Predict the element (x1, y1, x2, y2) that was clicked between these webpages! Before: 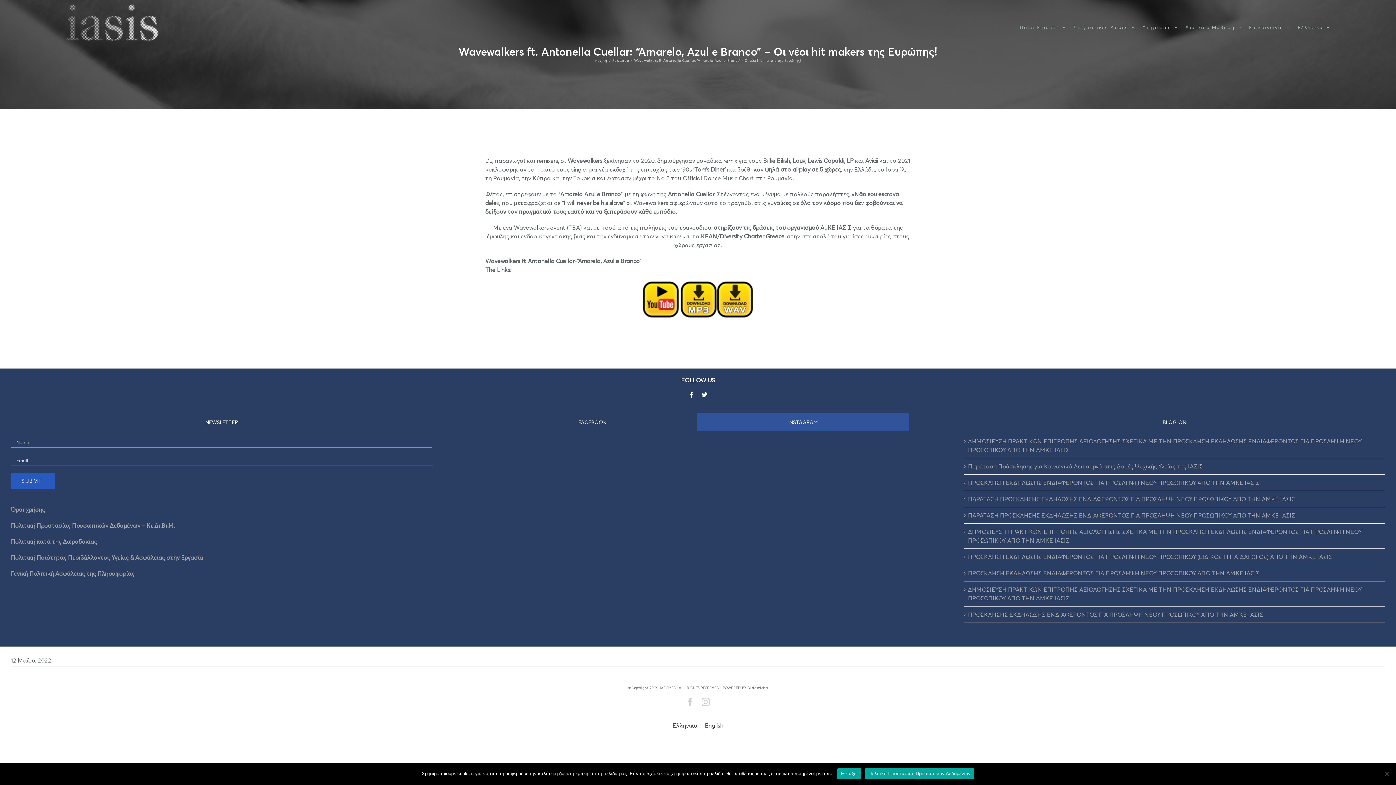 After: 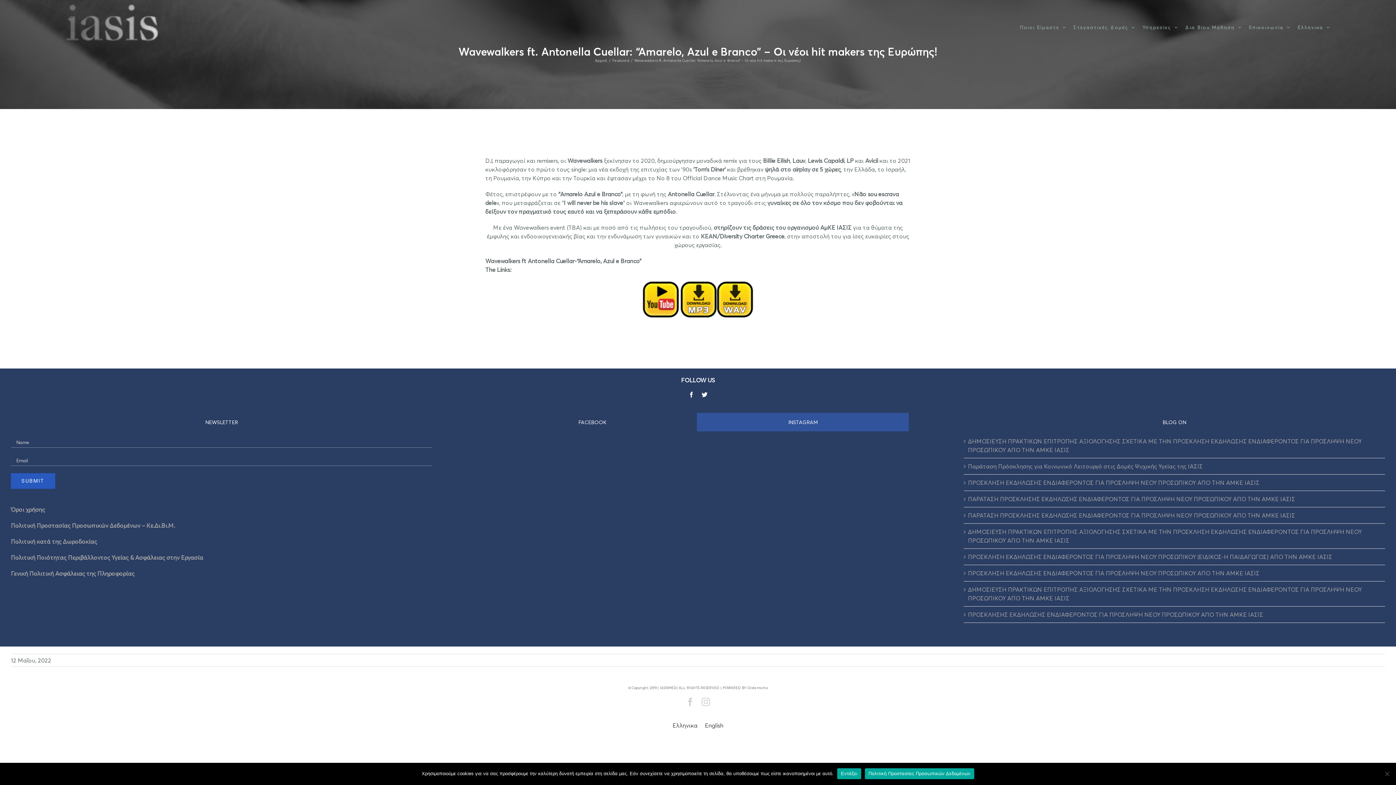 Action: bbox: (717, 282, 753, 289)